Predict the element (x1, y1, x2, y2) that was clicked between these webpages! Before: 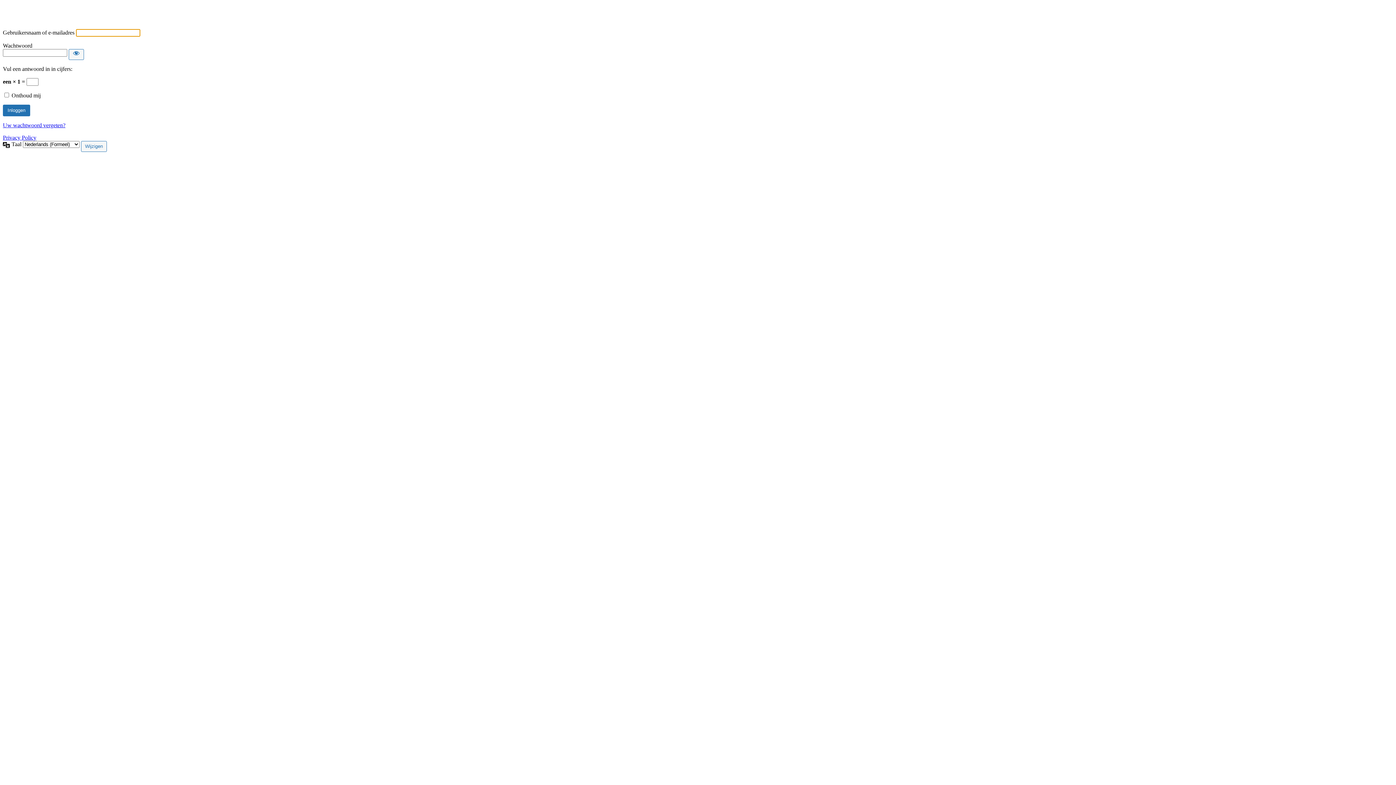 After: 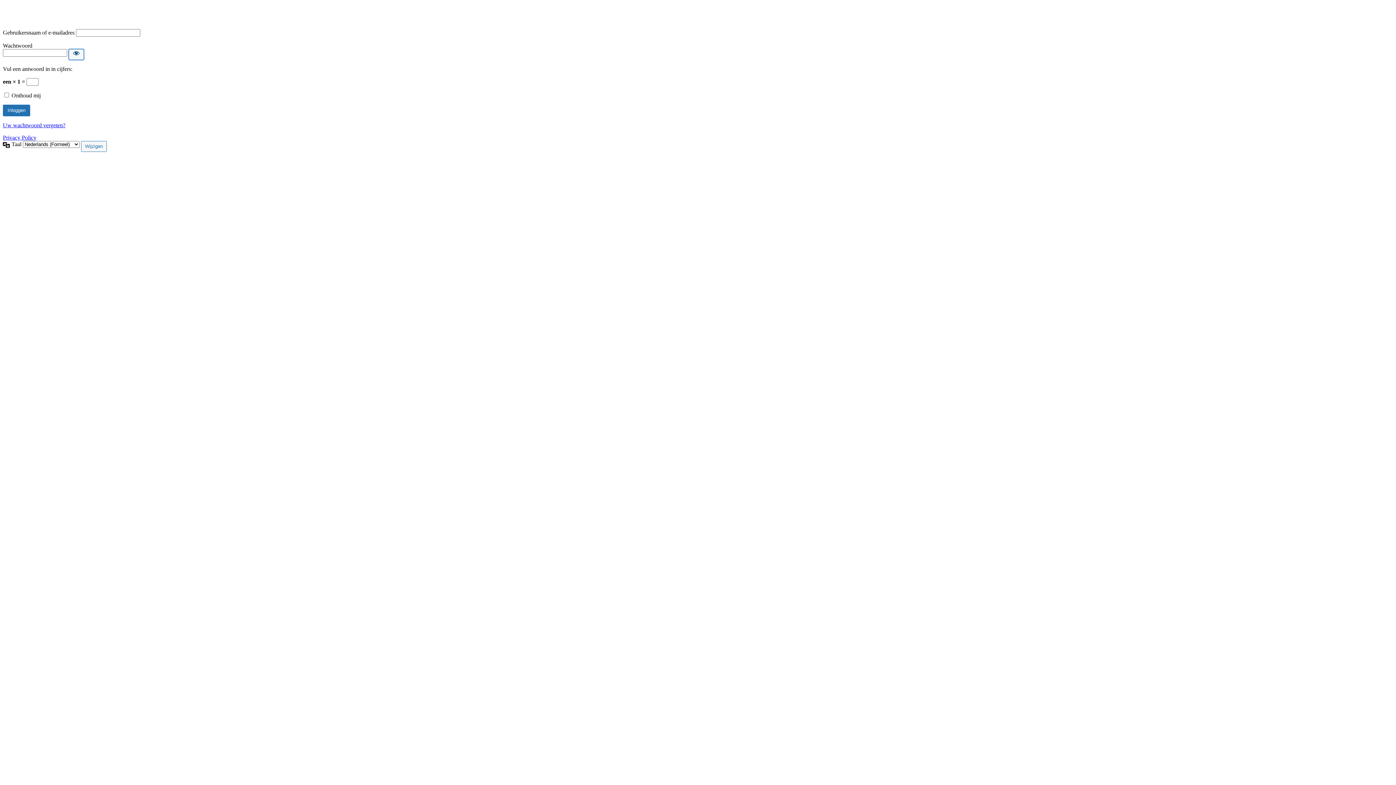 Action: bbox: (68, 49, 84, 59) label: Wachtwoord tonen